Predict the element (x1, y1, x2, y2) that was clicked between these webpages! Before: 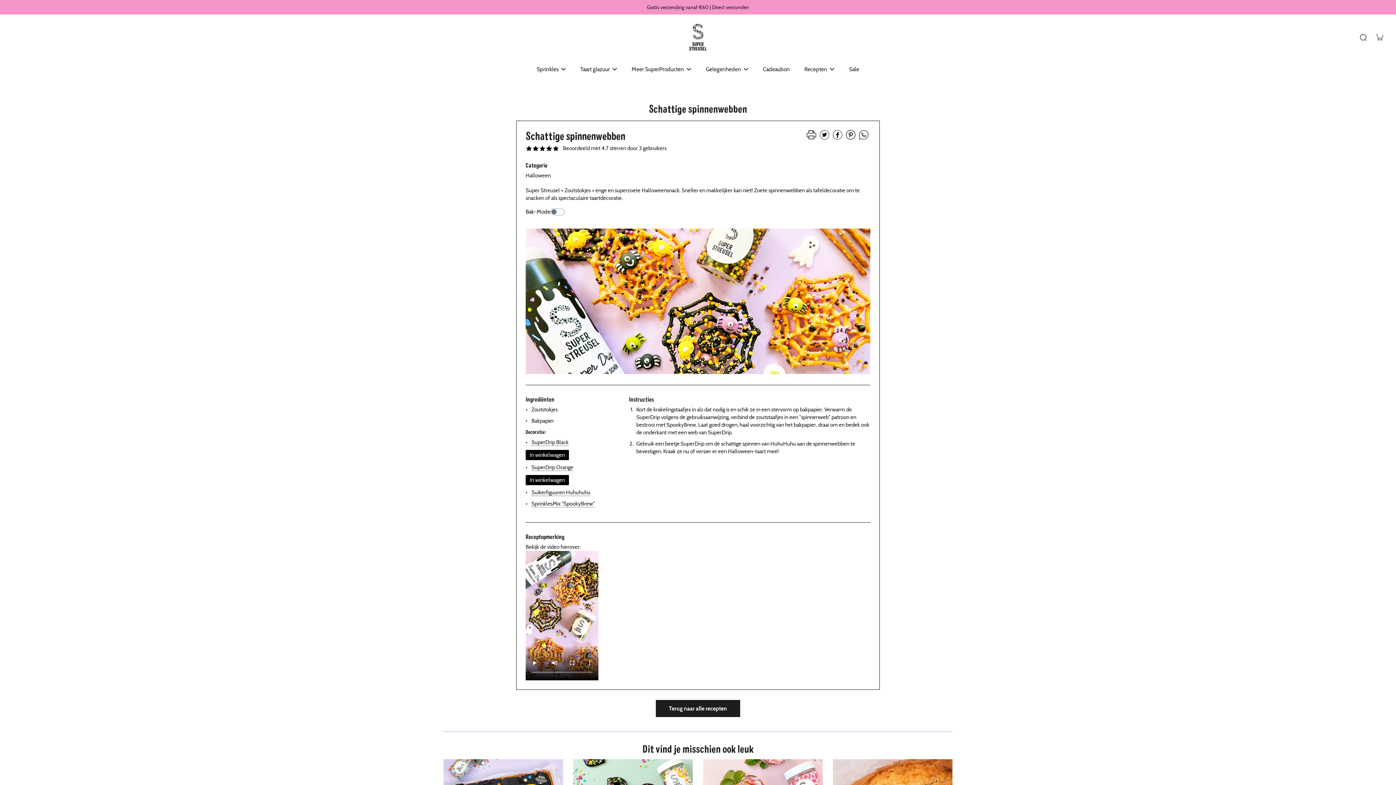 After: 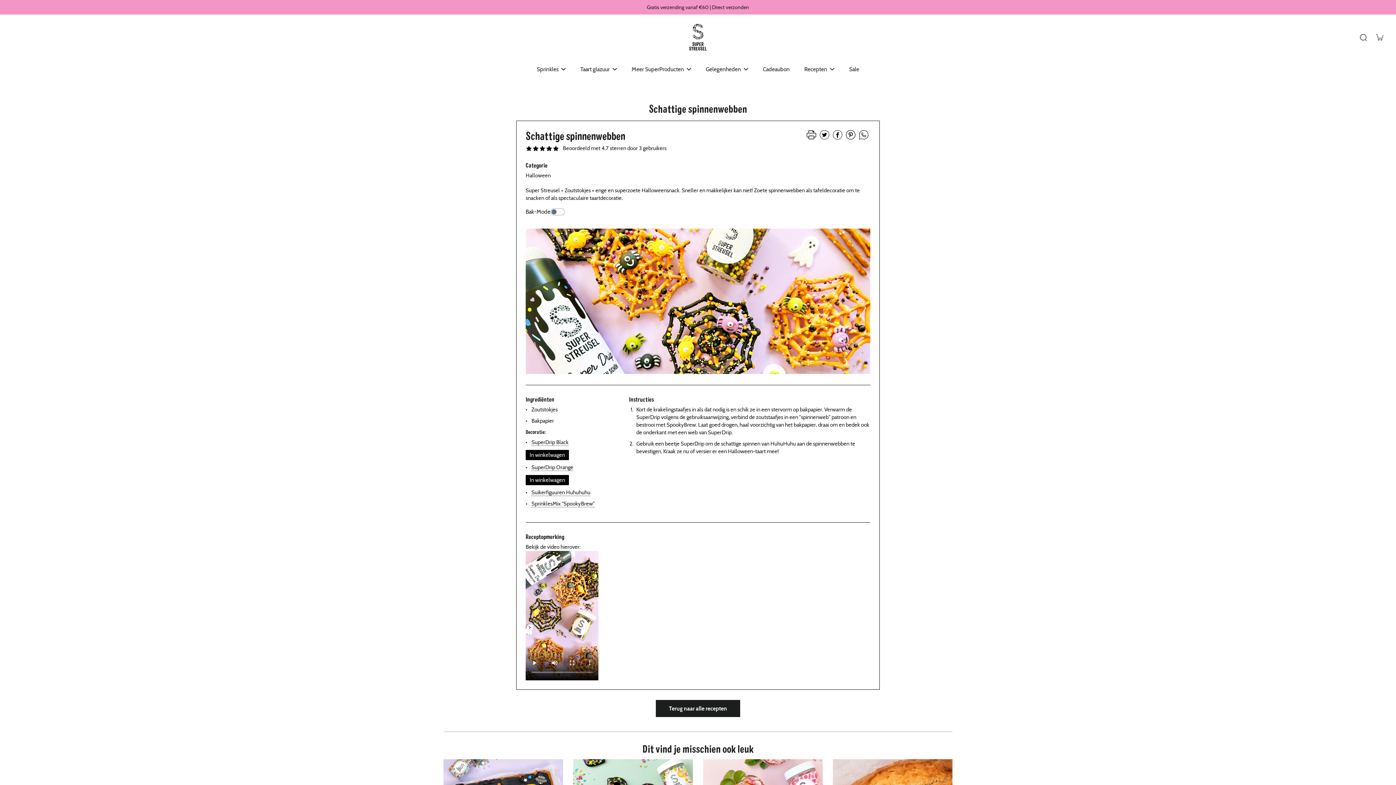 Action: label: Share to Facebook bbox: (833, 130, 842, 139)